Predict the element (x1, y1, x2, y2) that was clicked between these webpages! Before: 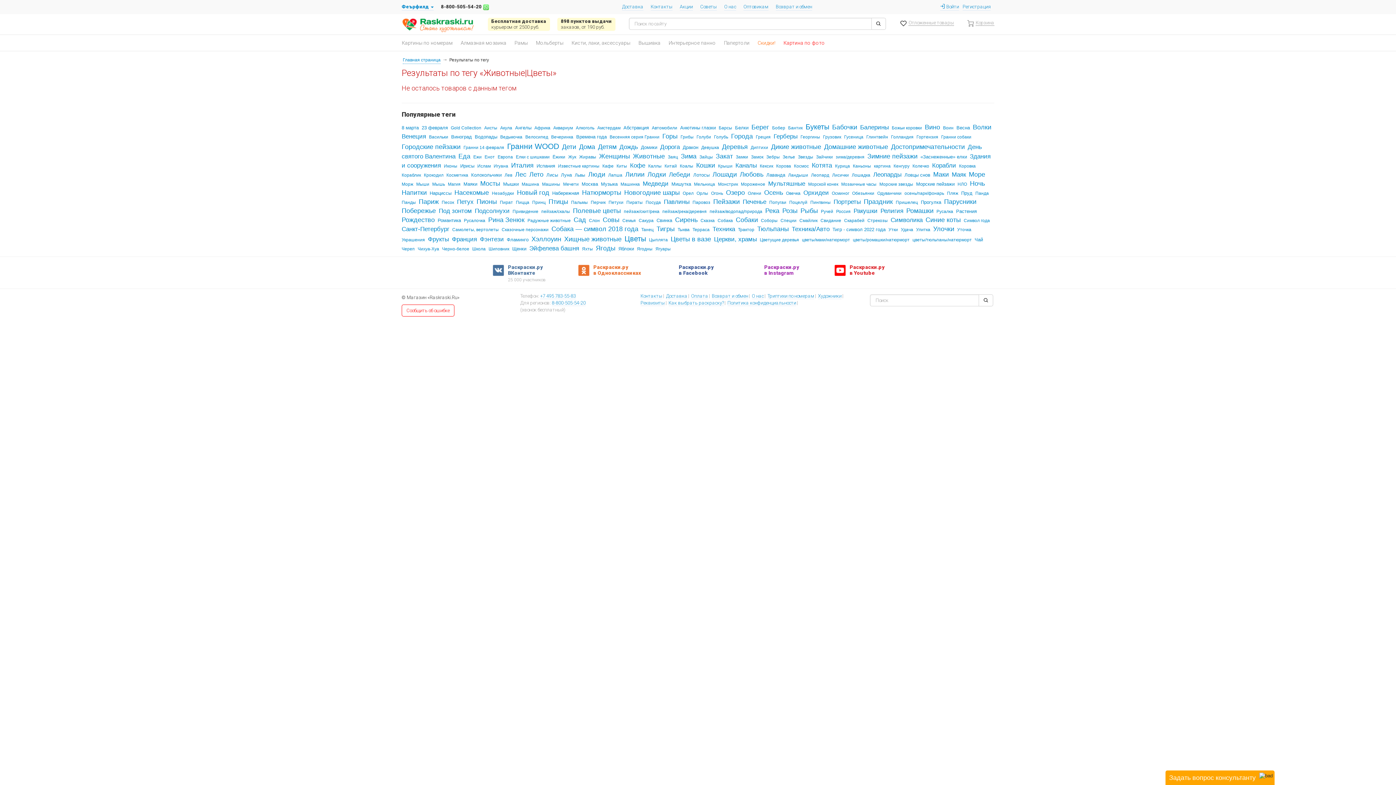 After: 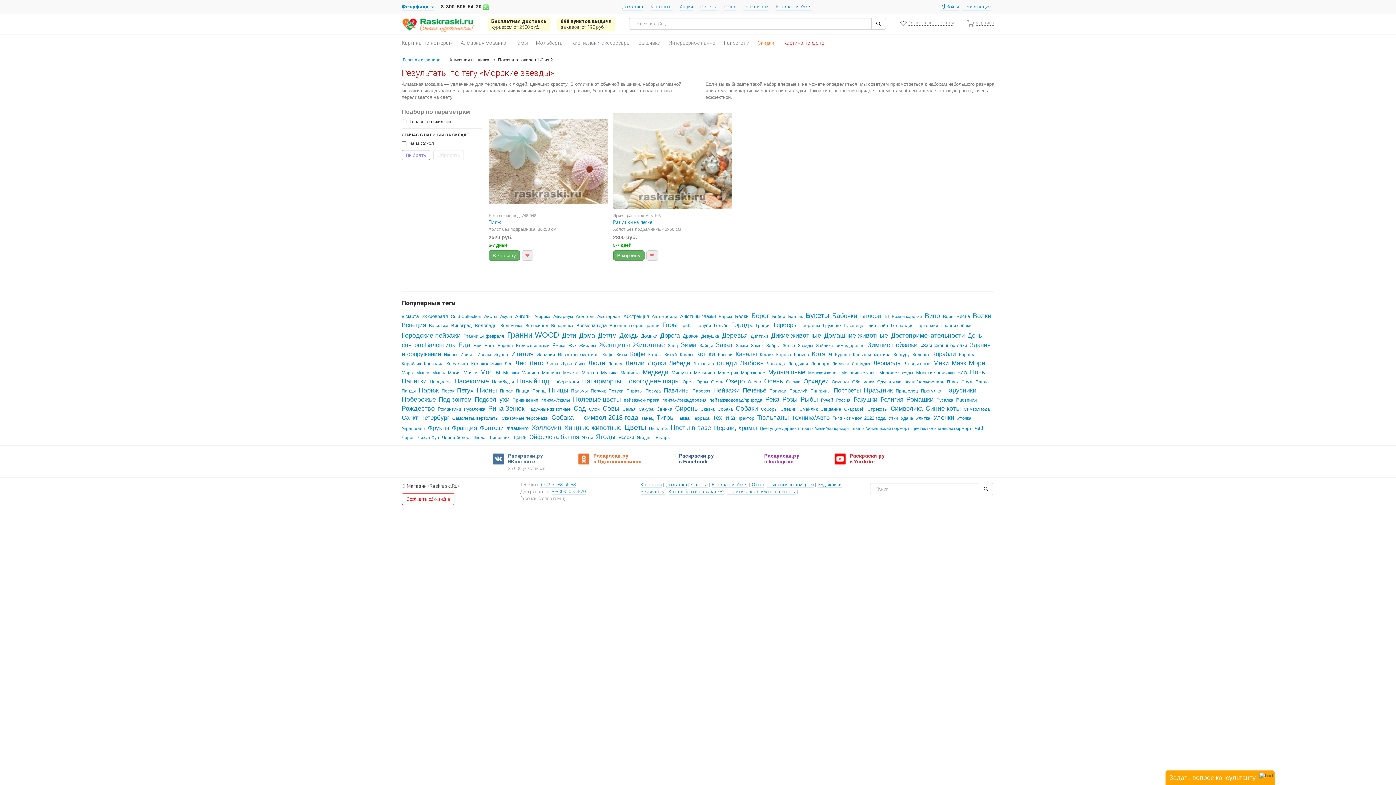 Action: label: Морские звезды bbox: (879, 181, 913, 186)